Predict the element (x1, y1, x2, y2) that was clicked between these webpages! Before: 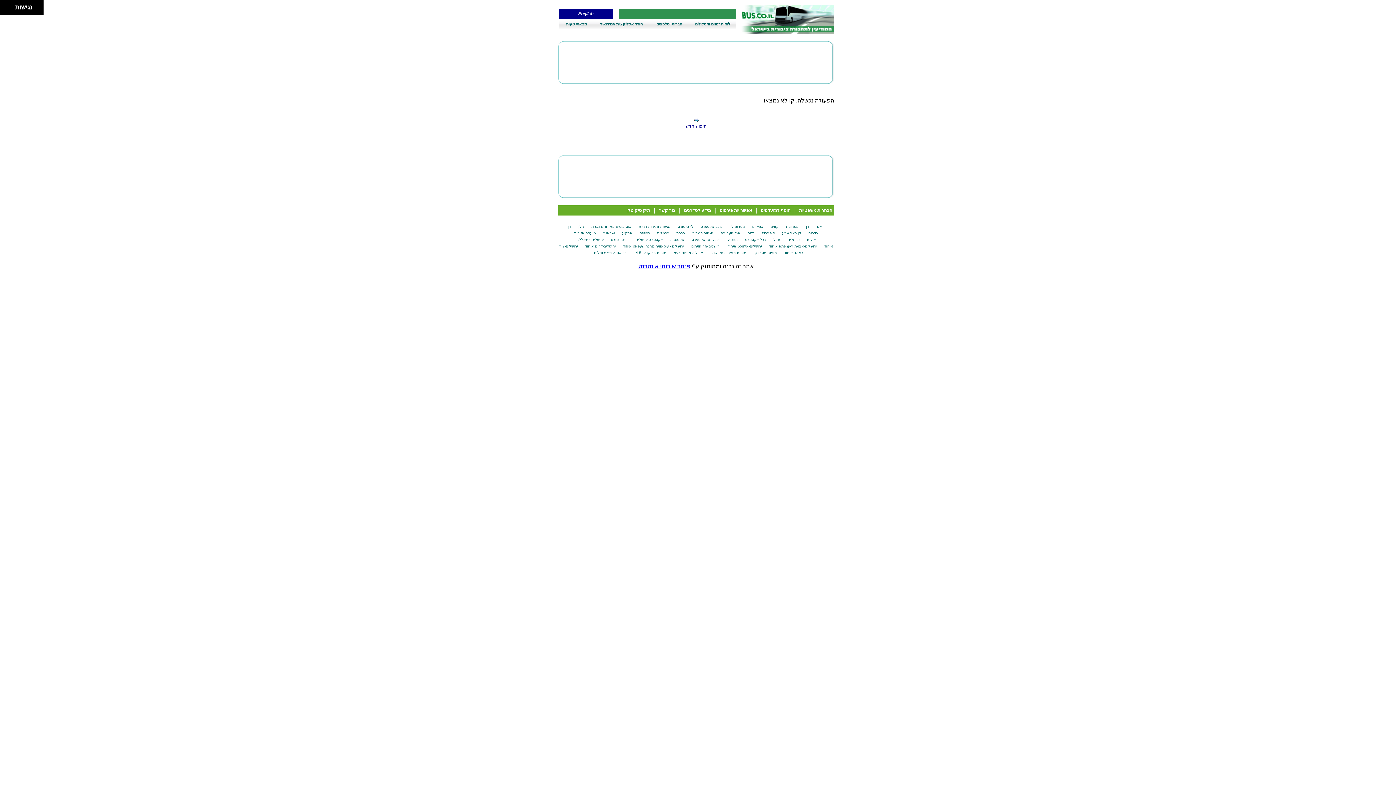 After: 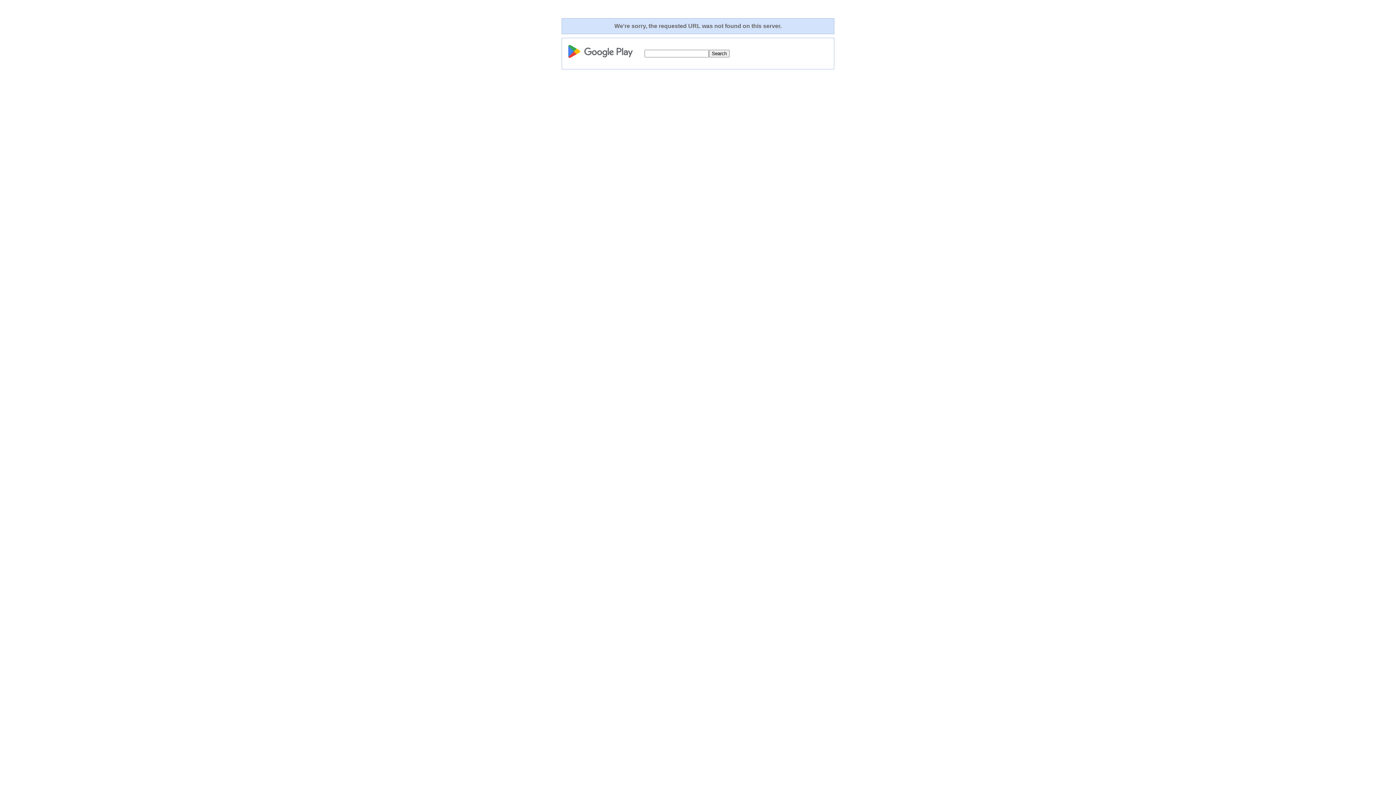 Action: bbox: (600, 21, 642, 26) label: הורד אפליקציית אנדרואיד